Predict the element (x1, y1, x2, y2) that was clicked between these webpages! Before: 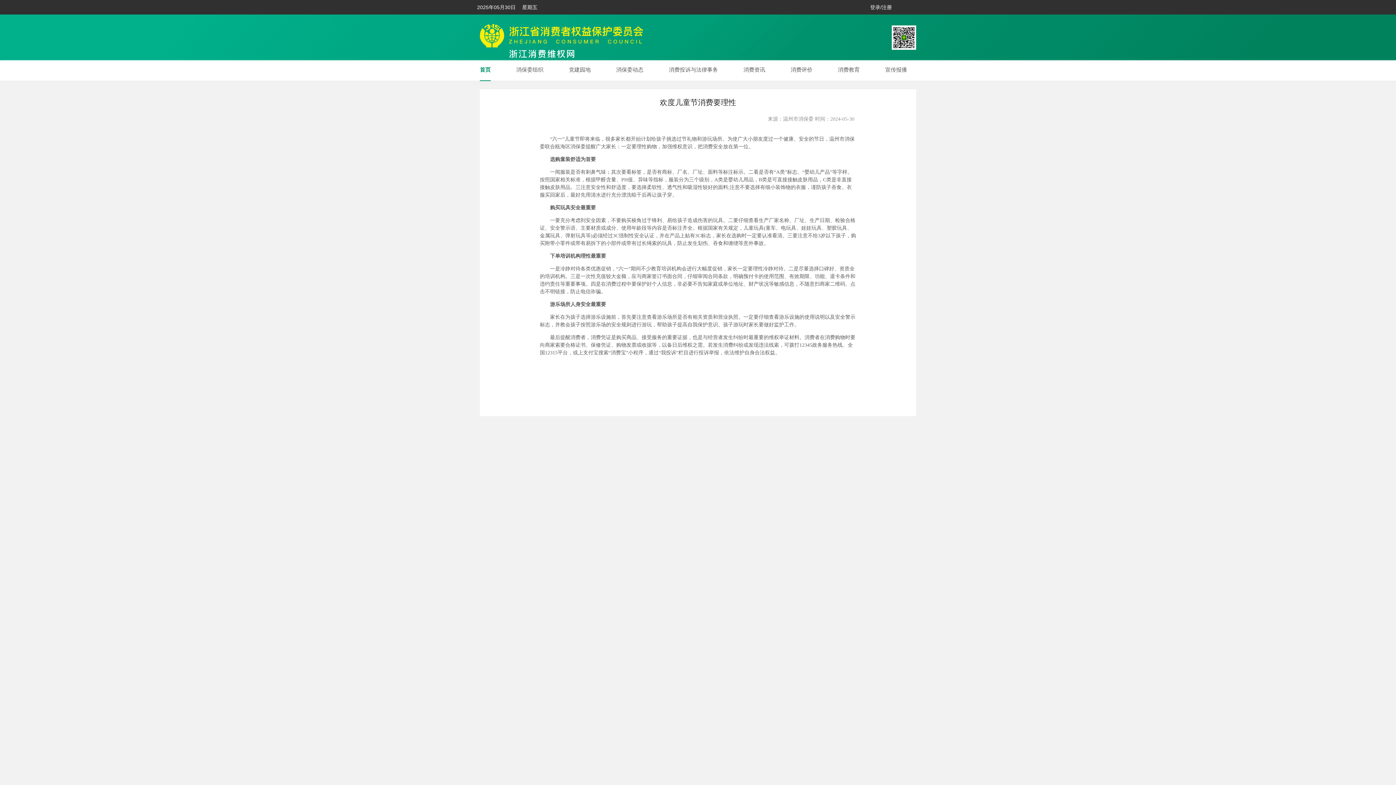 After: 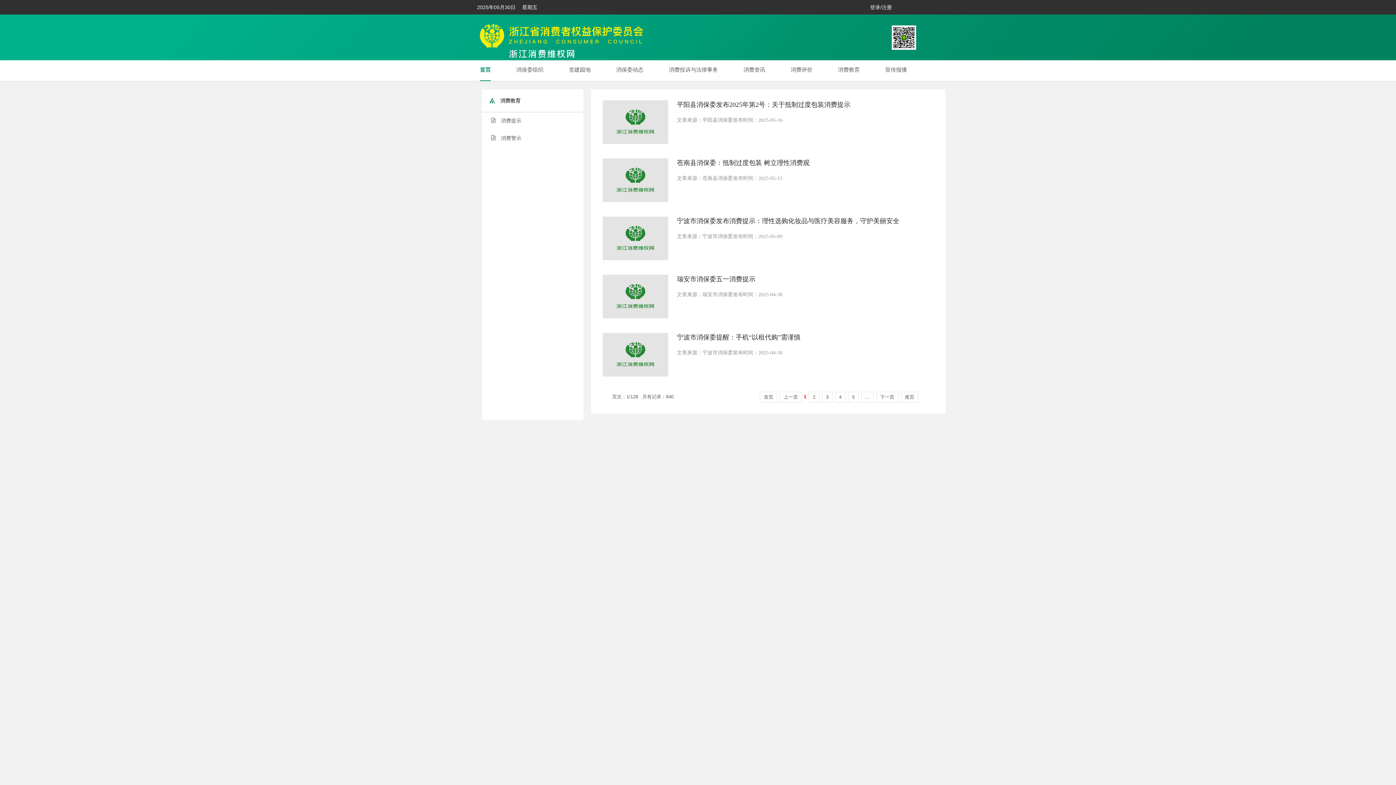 Action: label: 消费教育 bbox: (838, 66, 860, 72)